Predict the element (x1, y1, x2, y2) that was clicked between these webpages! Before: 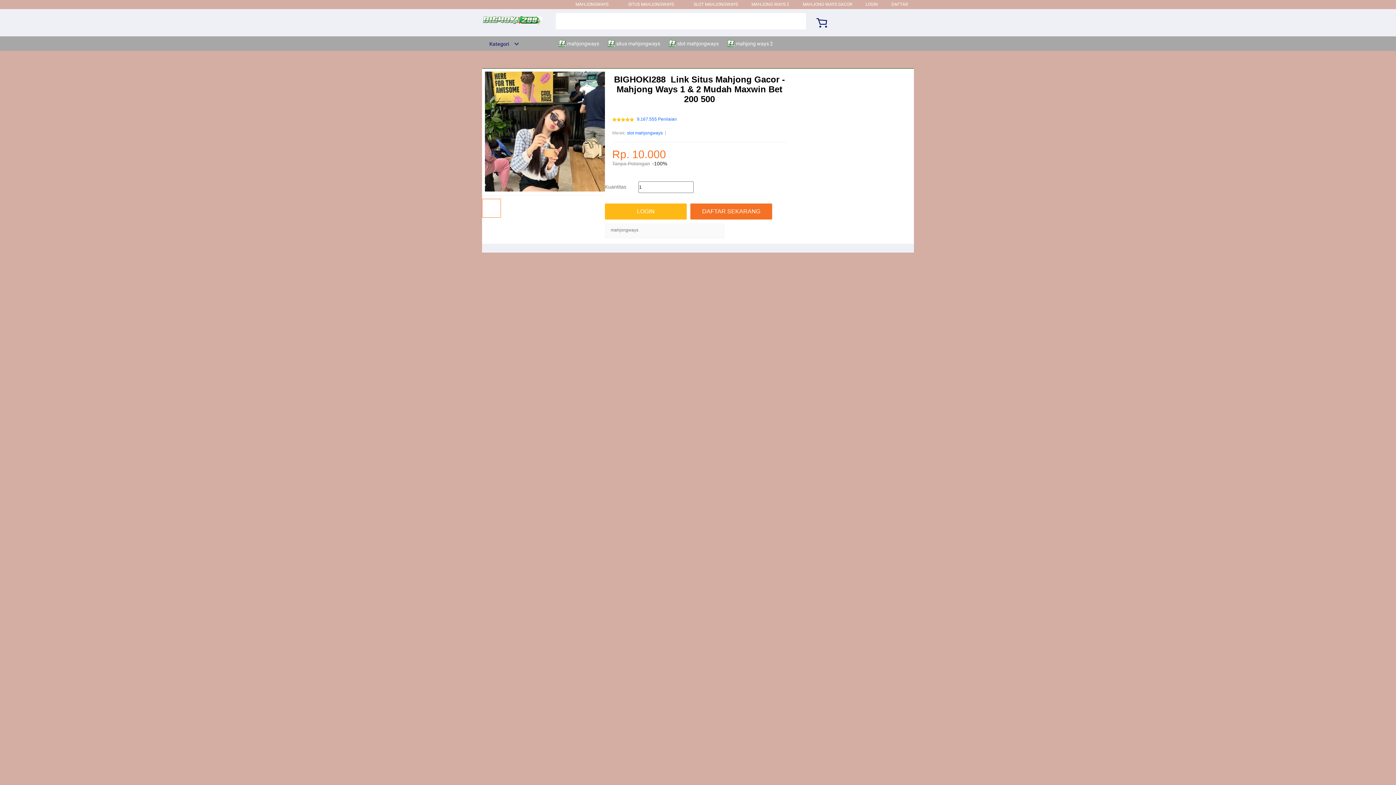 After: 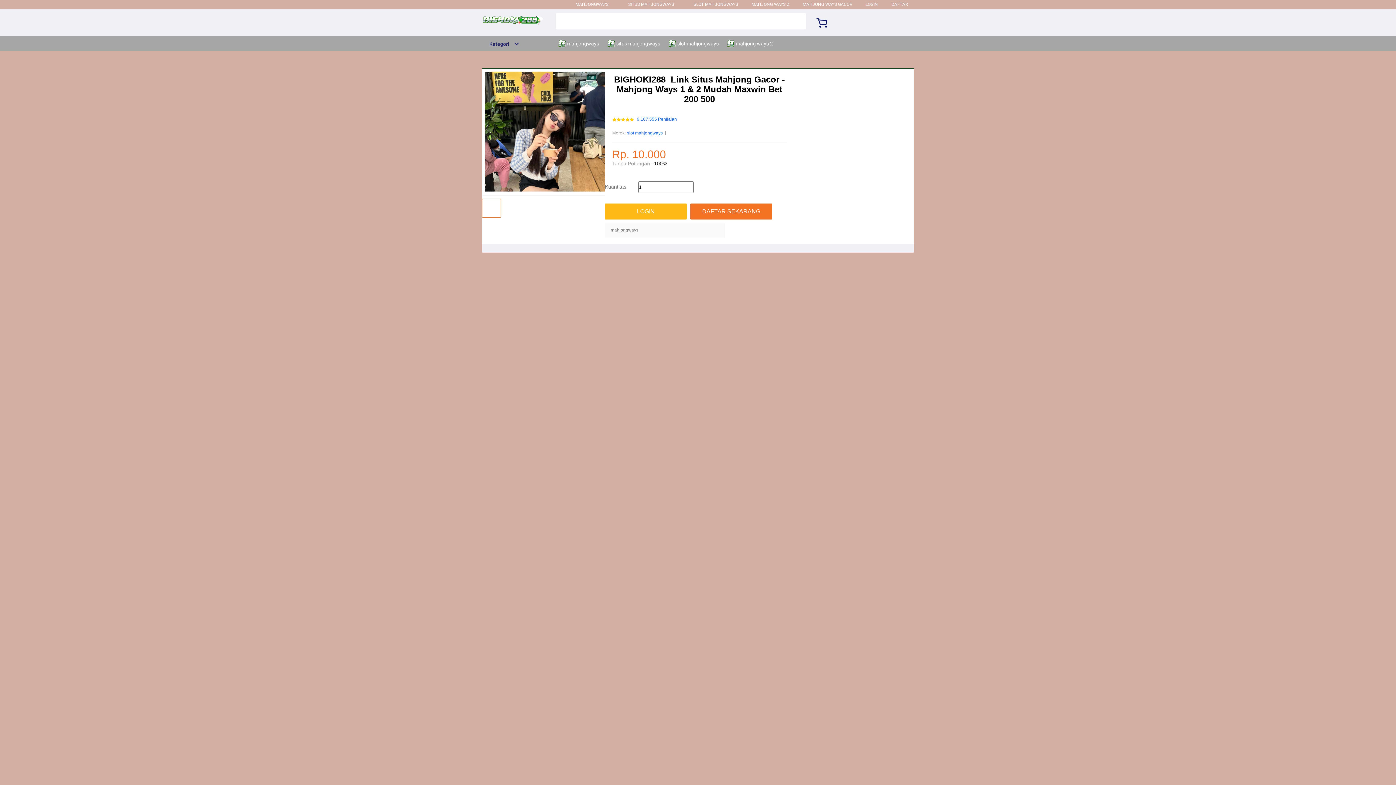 Action: label:  mahjongways bbox: (558, 36, 602, 50)